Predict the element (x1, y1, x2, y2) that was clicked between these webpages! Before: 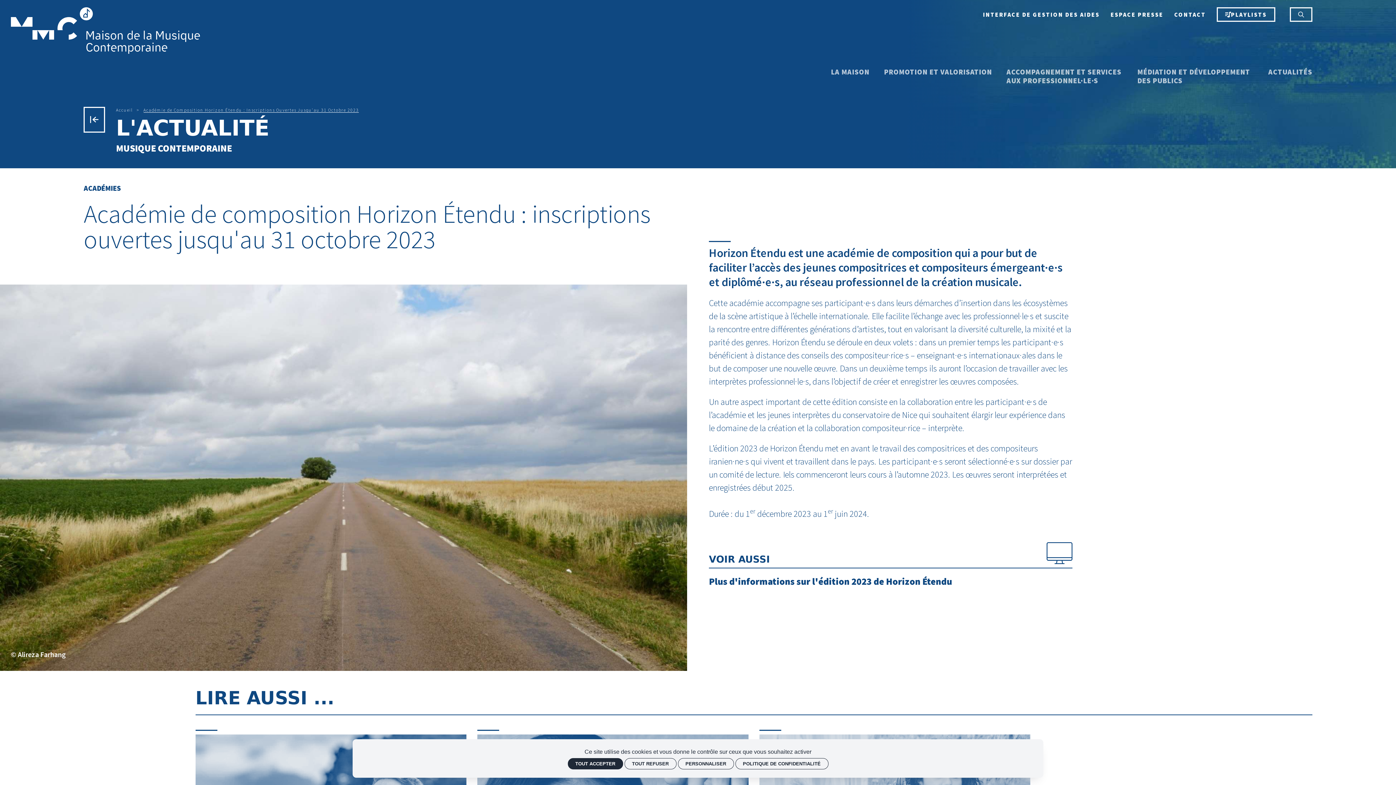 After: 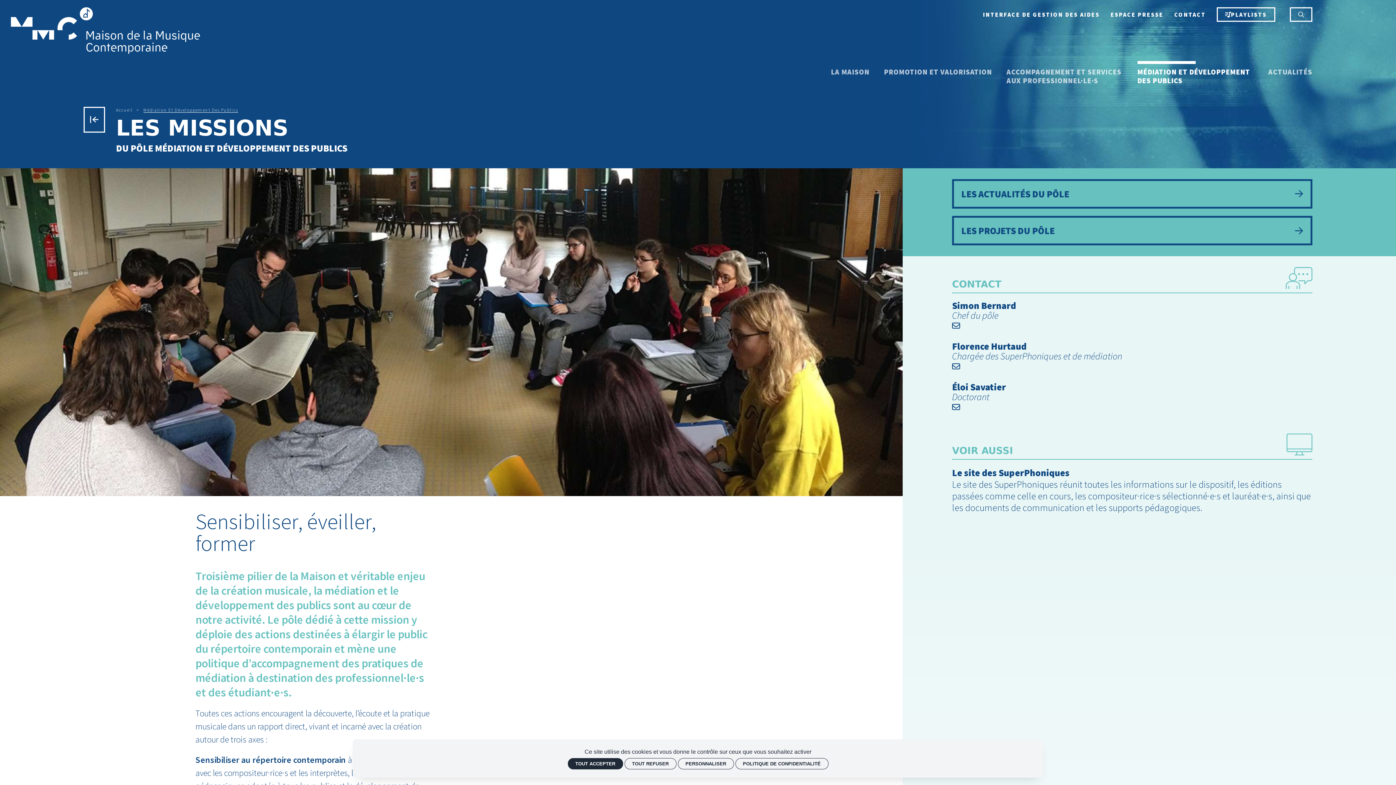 Action: label: MÉDIATION ET DÉVELOPPEMENT DES PUBLICS bbox: (1137, 60, 1254, 84)